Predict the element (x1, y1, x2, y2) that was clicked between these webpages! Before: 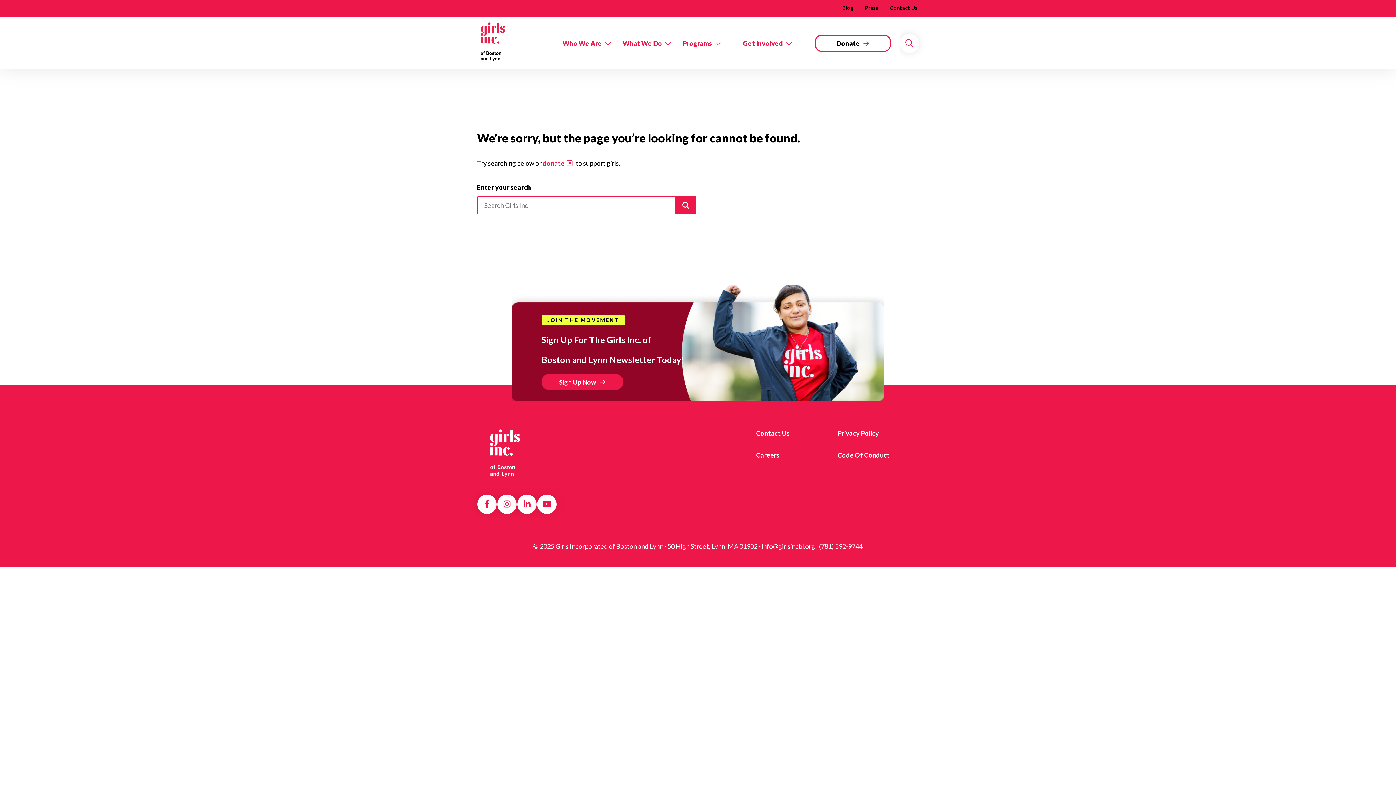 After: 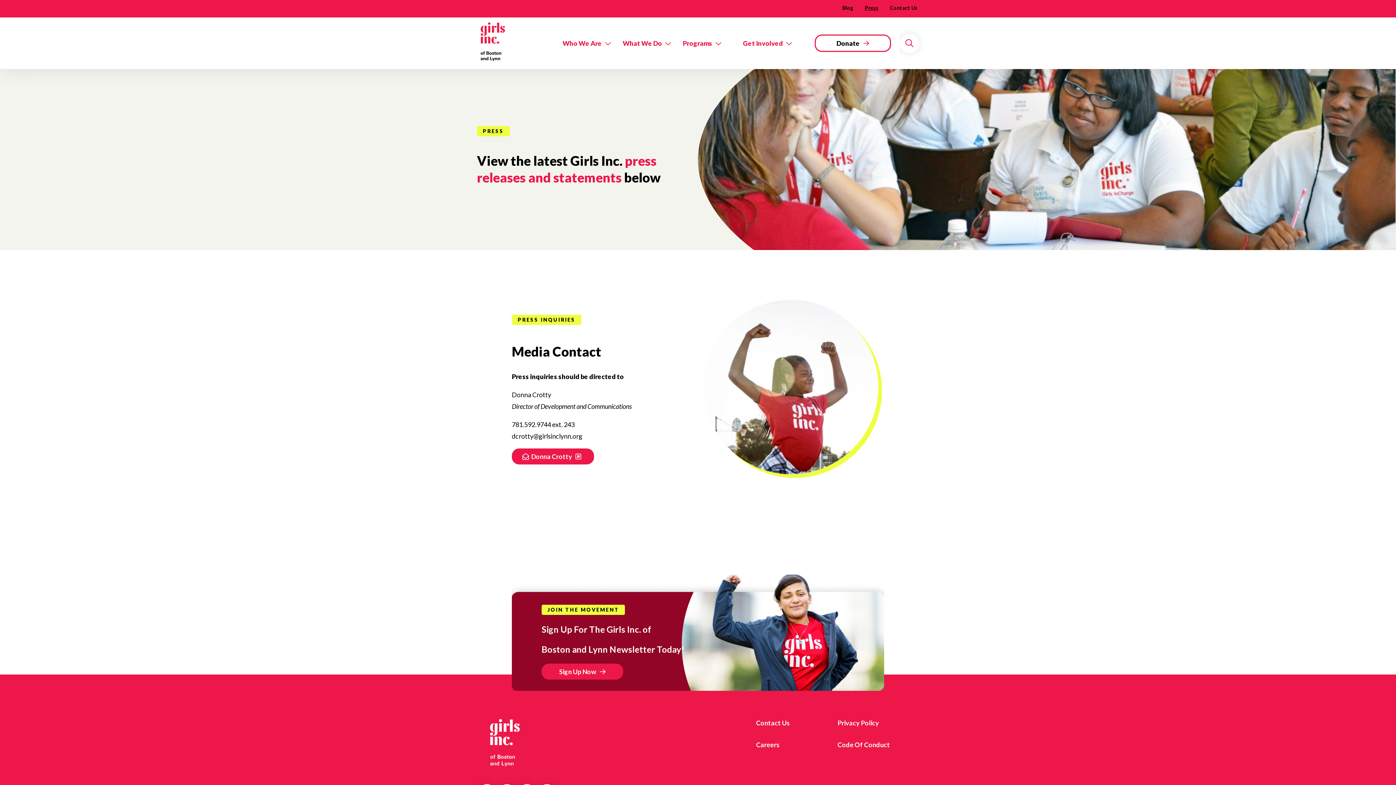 Action: bbox: (865, 2, 878, 15) label: Press